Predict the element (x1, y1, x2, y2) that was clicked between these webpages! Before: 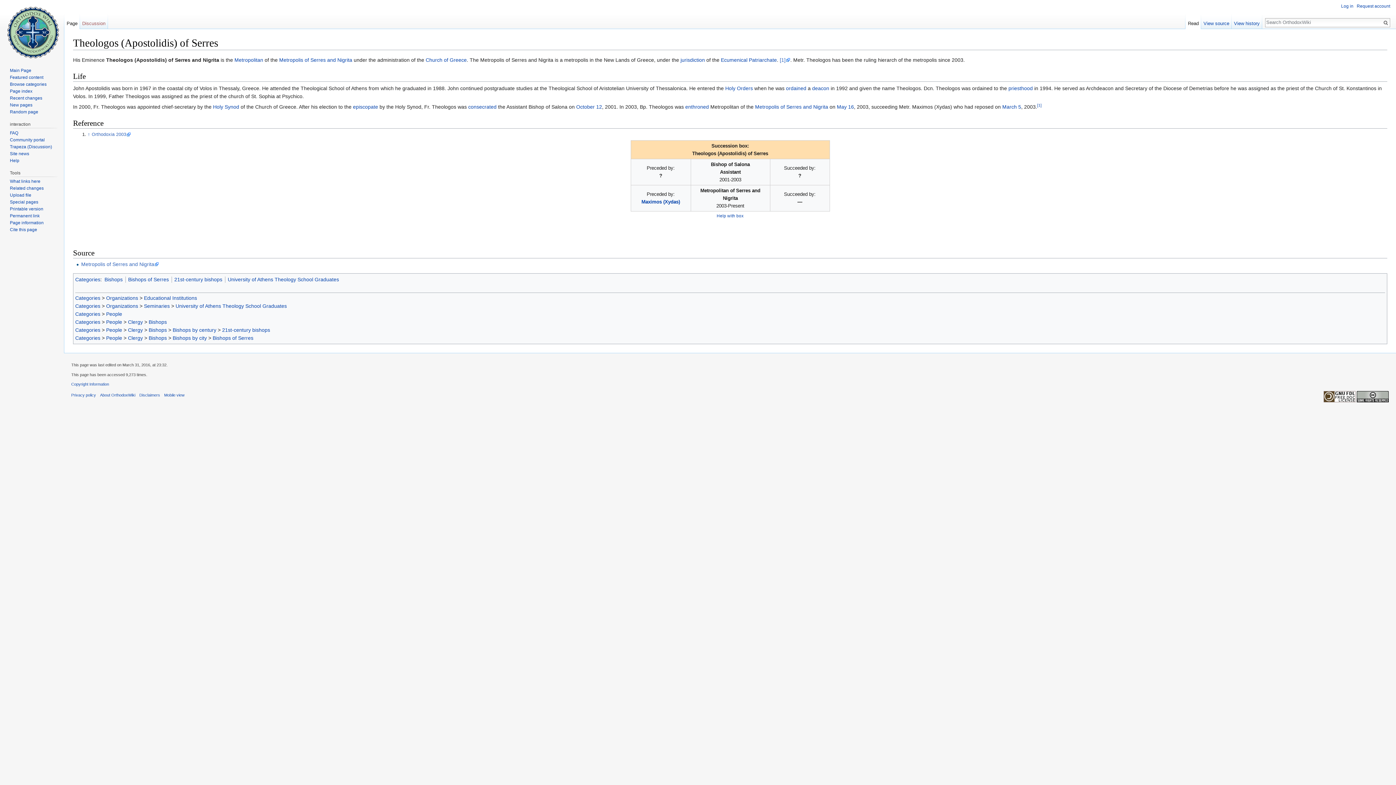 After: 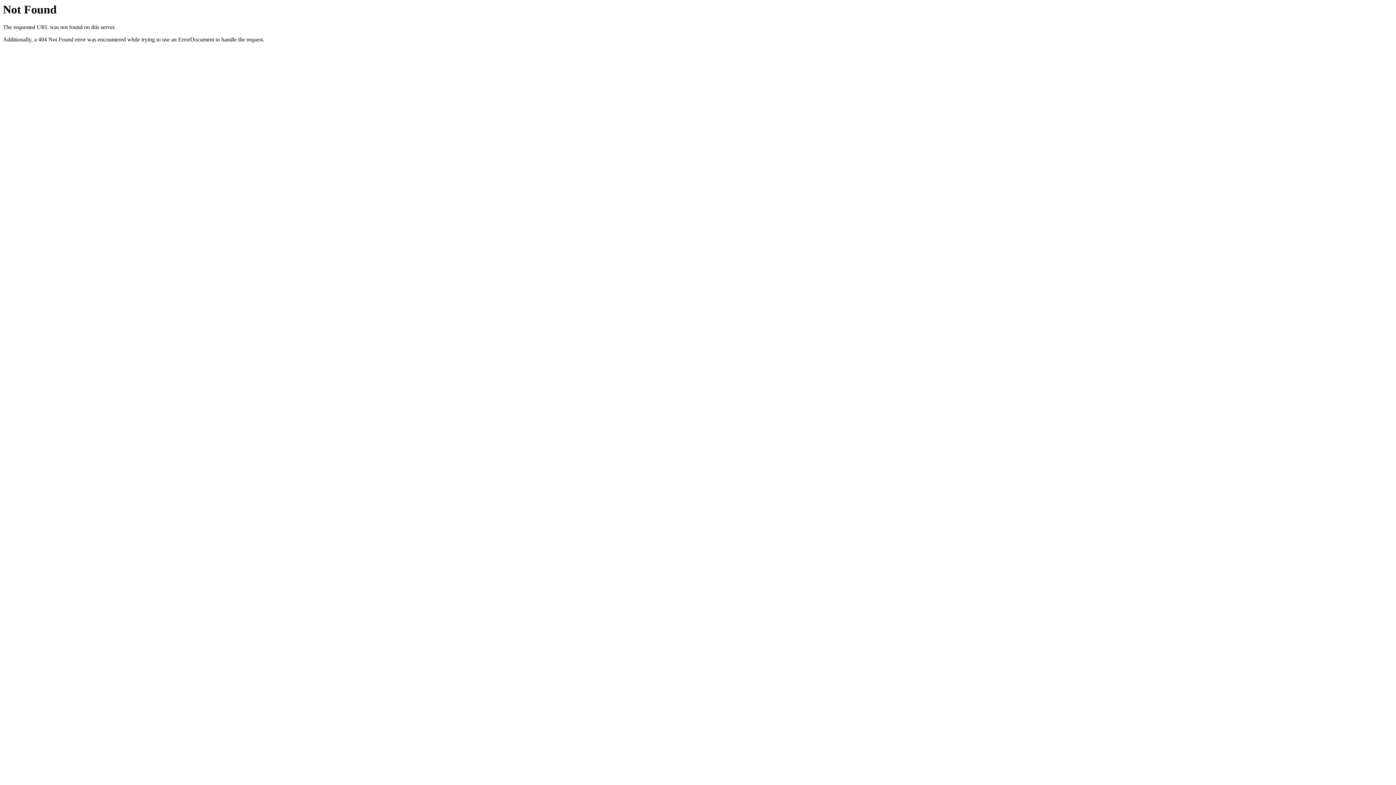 Action: label: Metropolis of Serres and Nigrita bbox: (81, 261, 159, 267)